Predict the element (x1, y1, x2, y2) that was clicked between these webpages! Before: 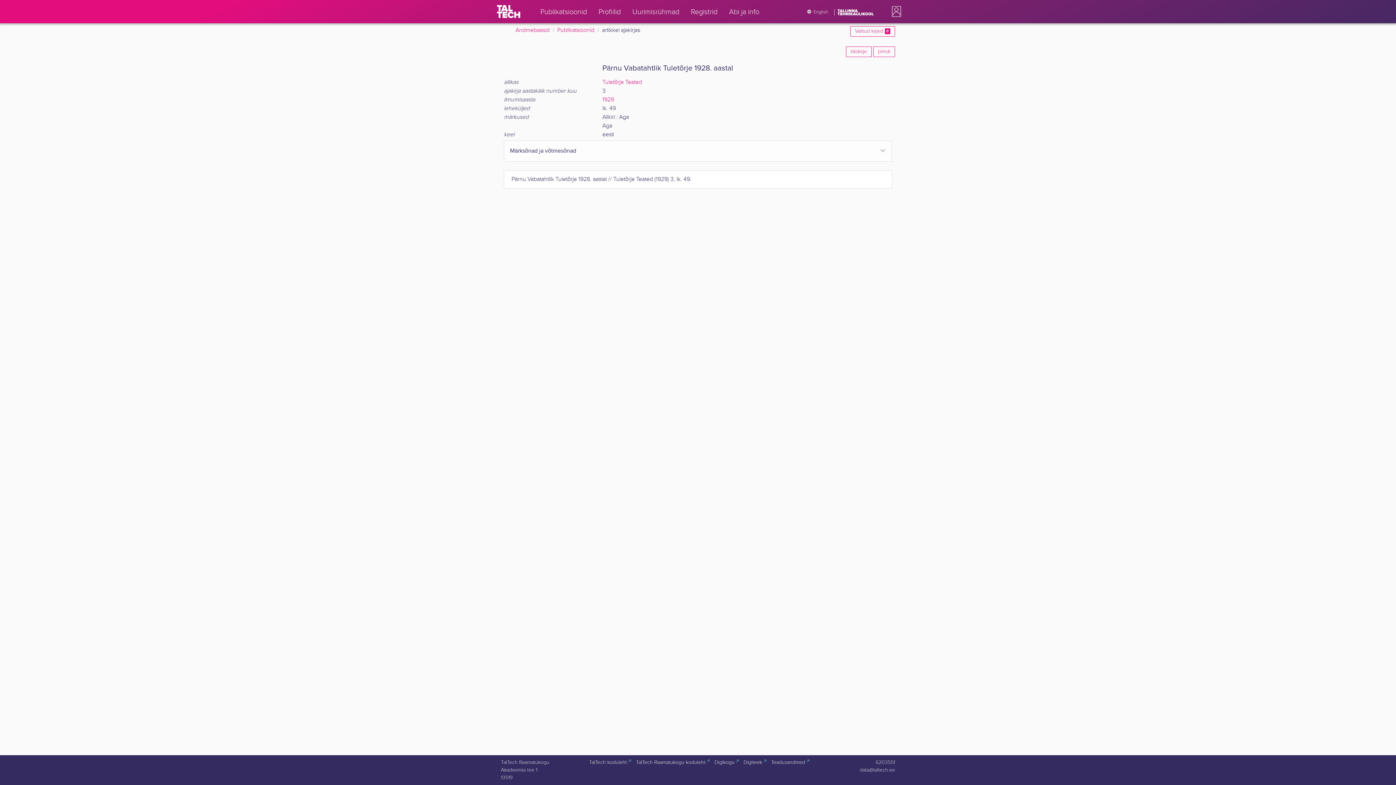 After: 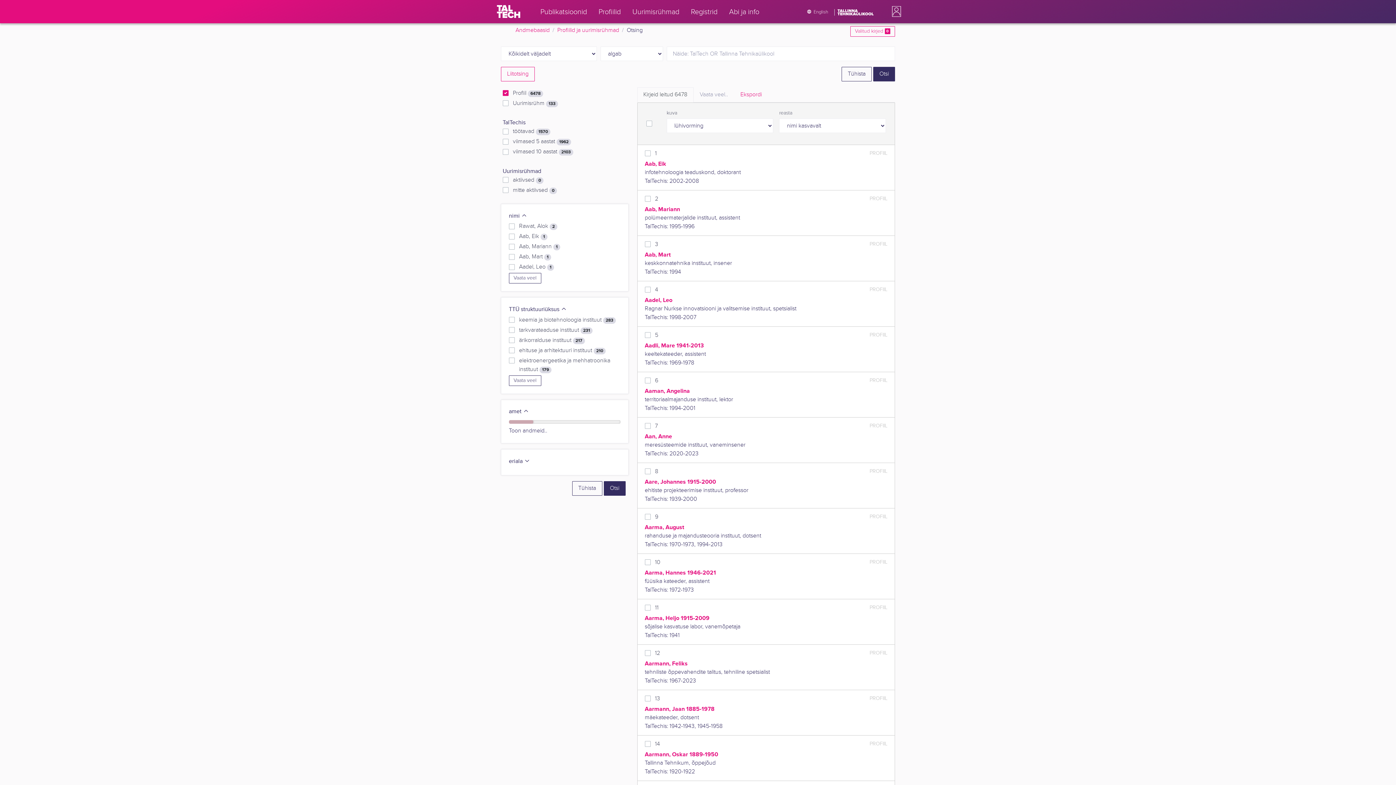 Action: label: Profiilid bbox: (592, 0, 626, 23)